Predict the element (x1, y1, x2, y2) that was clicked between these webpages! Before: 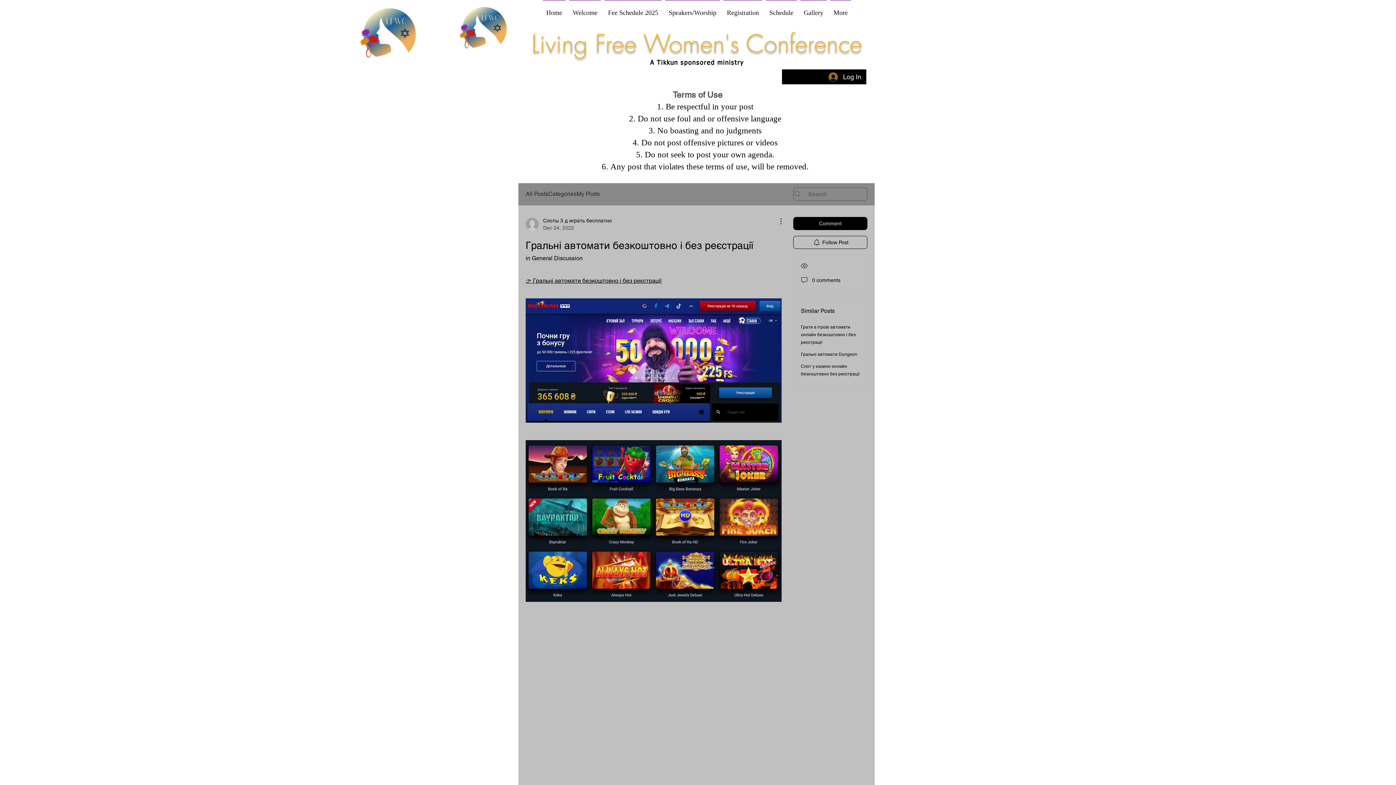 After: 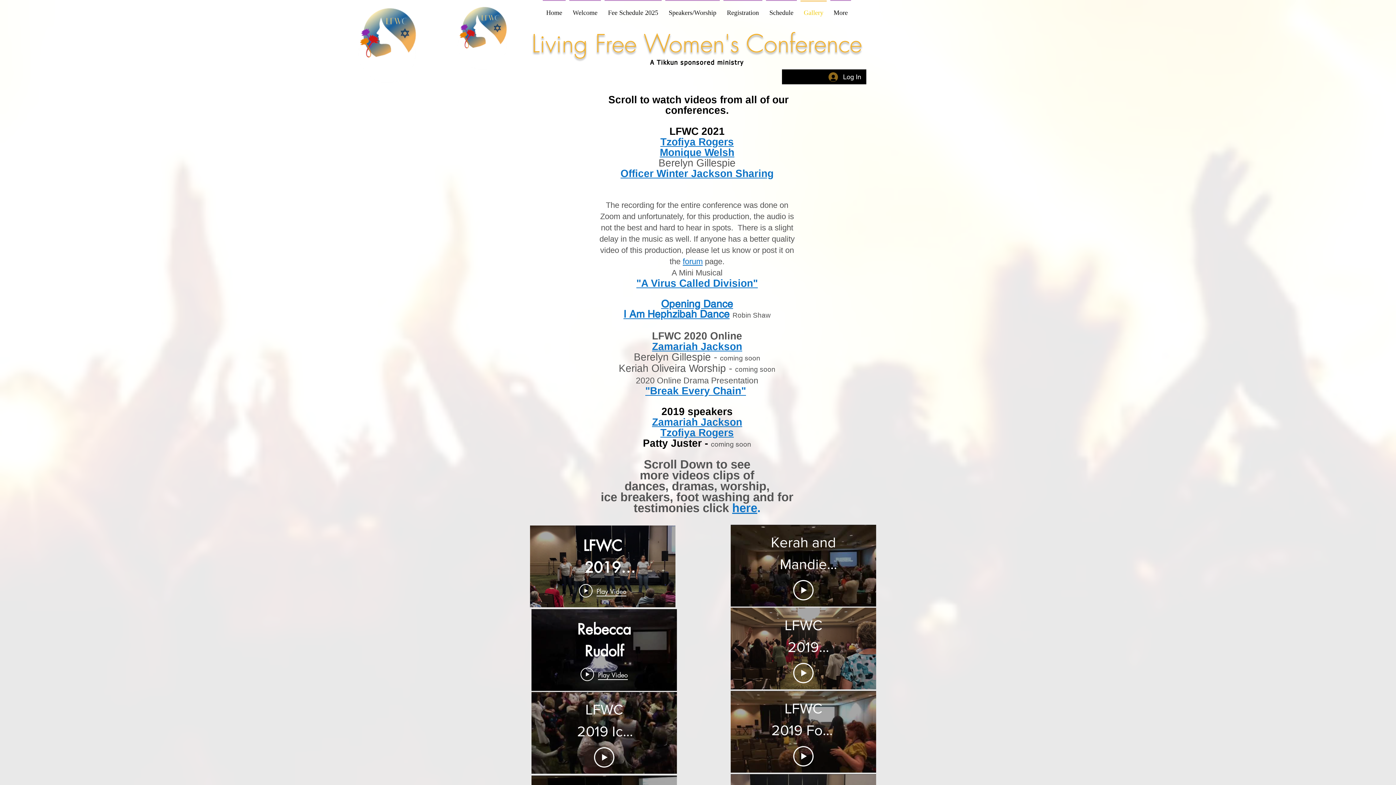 Action: bbox: (798, 0, 828, 18) label: Gallery